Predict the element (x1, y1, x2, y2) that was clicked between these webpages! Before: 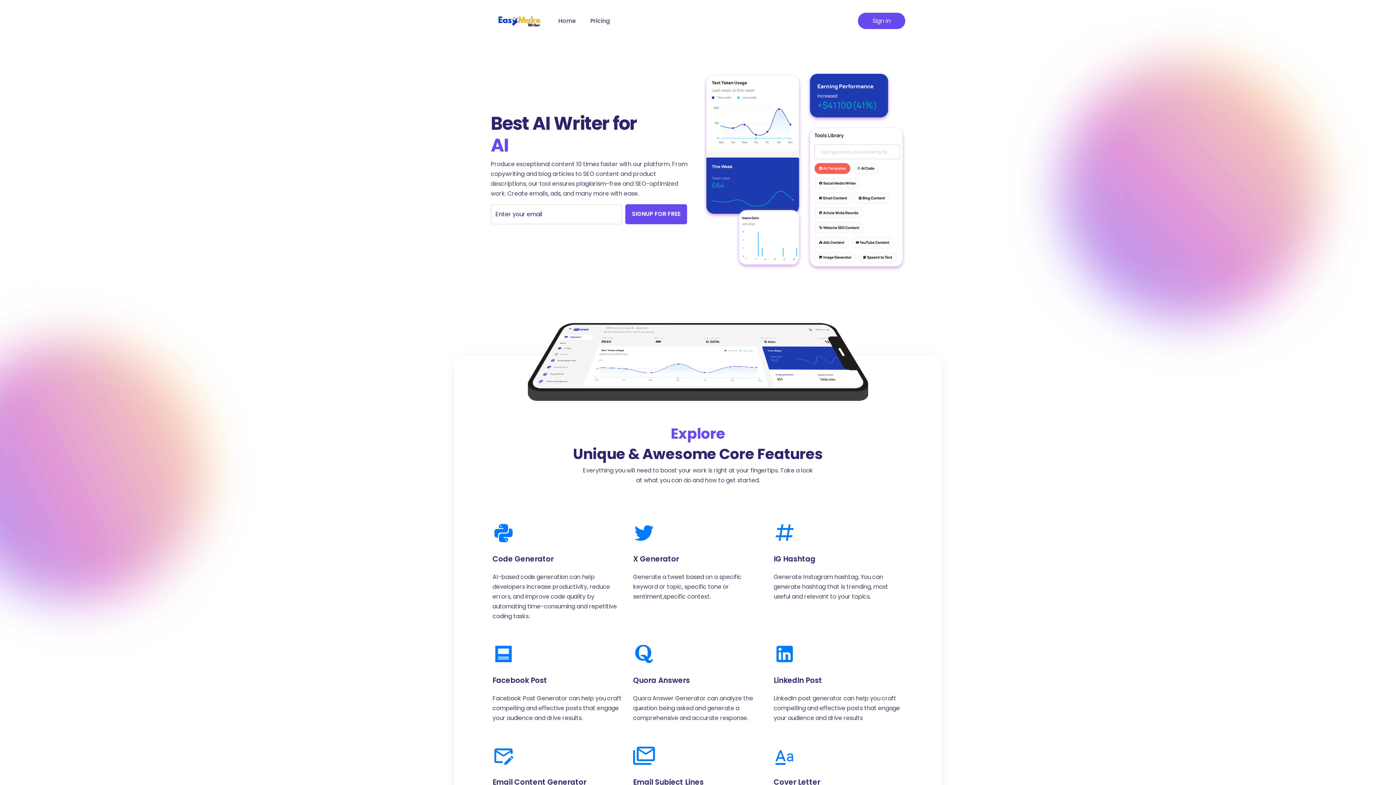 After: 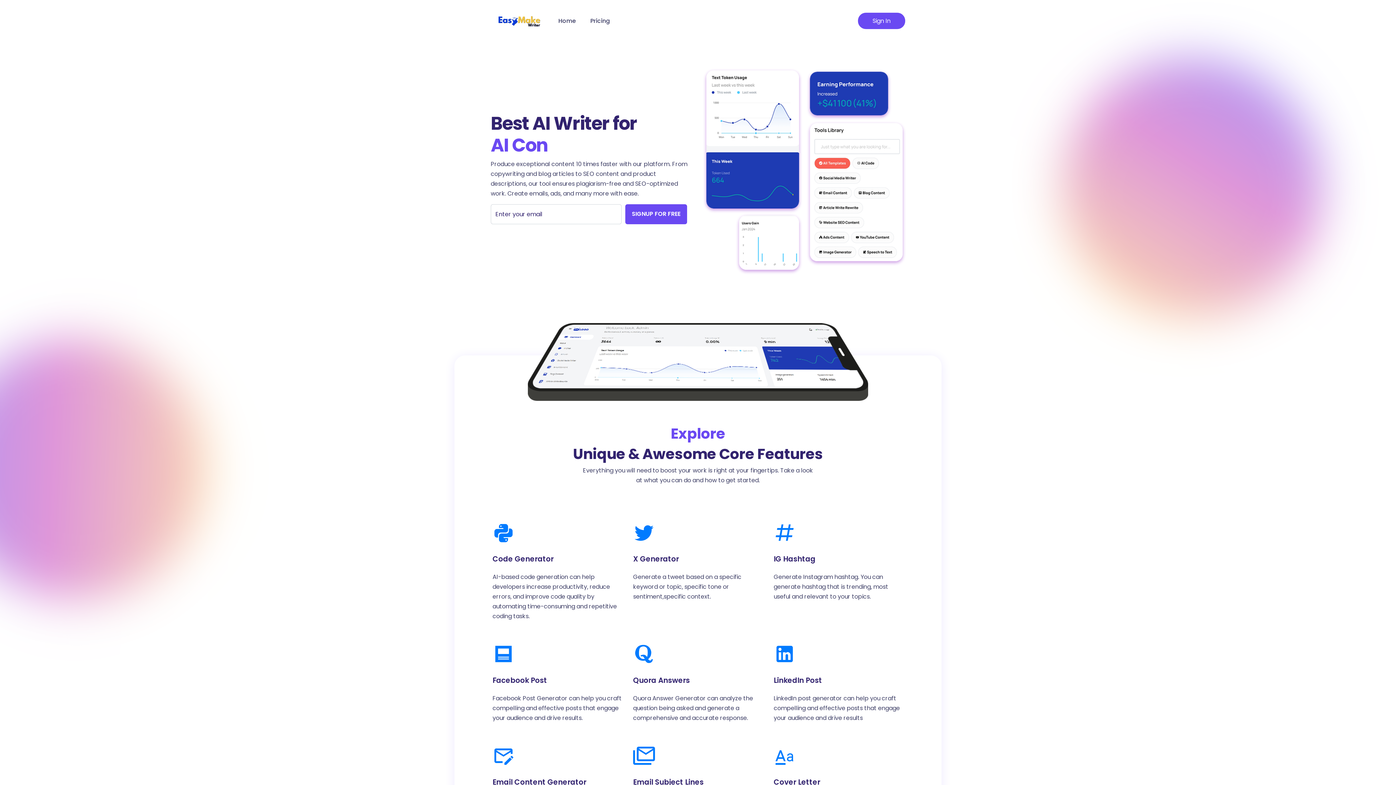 Action: bbox: (551, 14, 583, 27) label: Home